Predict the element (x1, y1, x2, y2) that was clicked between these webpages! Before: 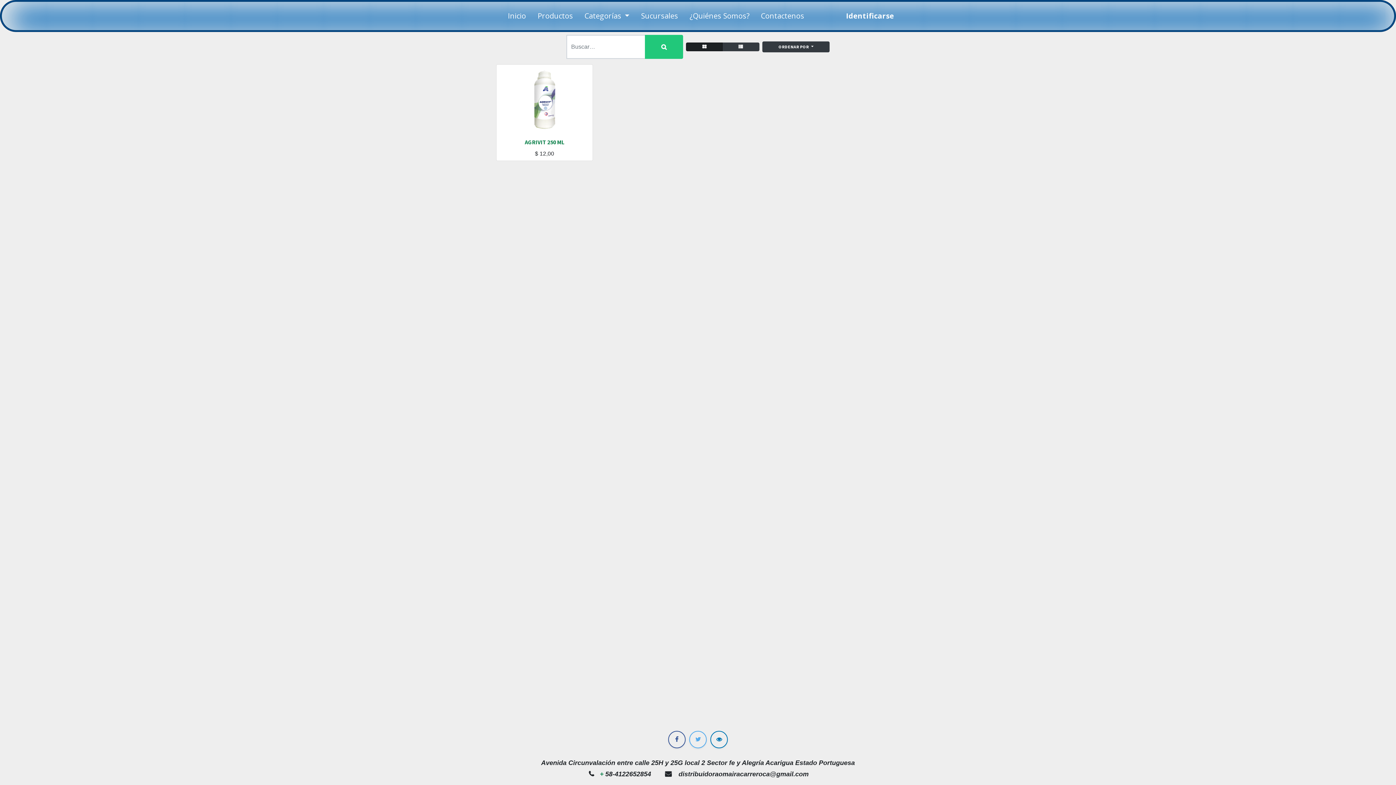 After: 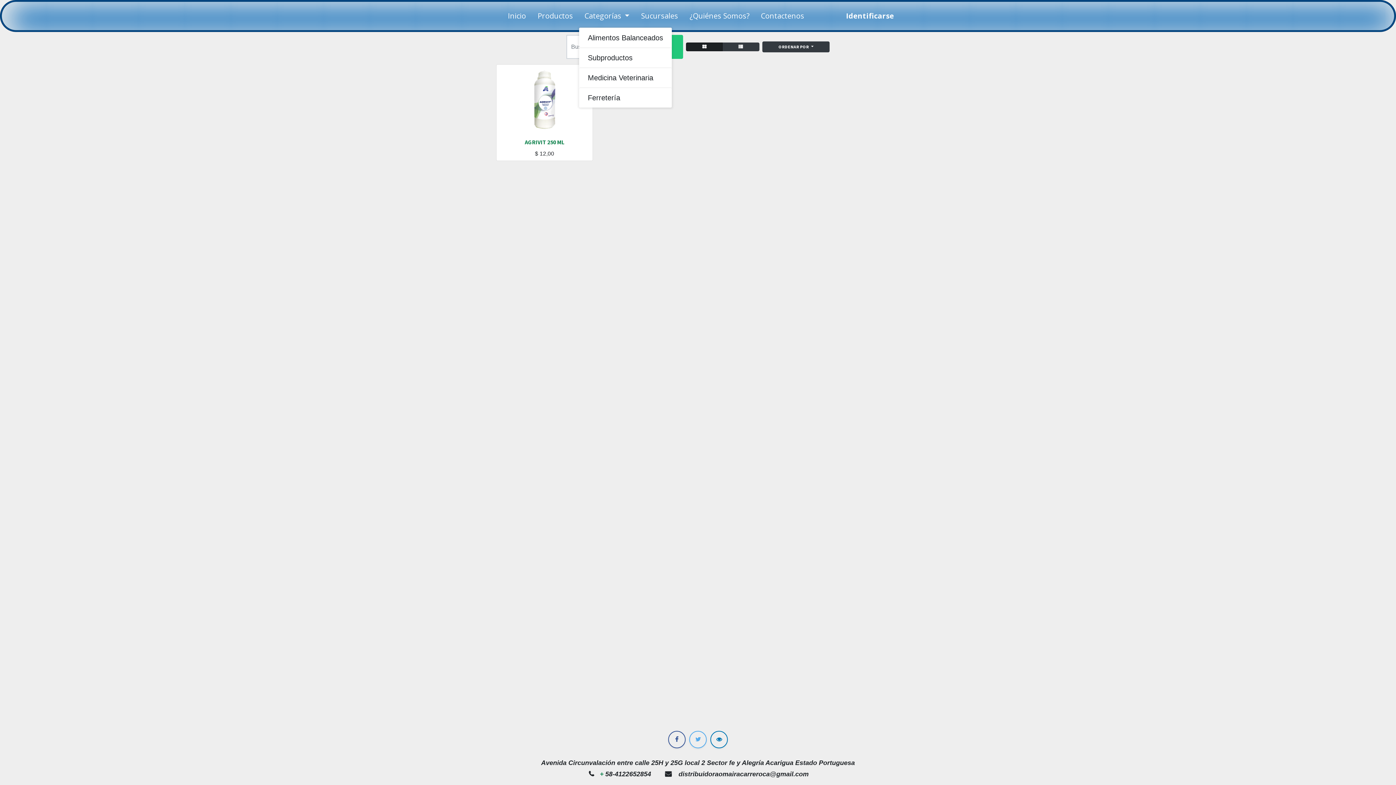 Action: label: Categorías  bbox: (578, 4, 635, 27)